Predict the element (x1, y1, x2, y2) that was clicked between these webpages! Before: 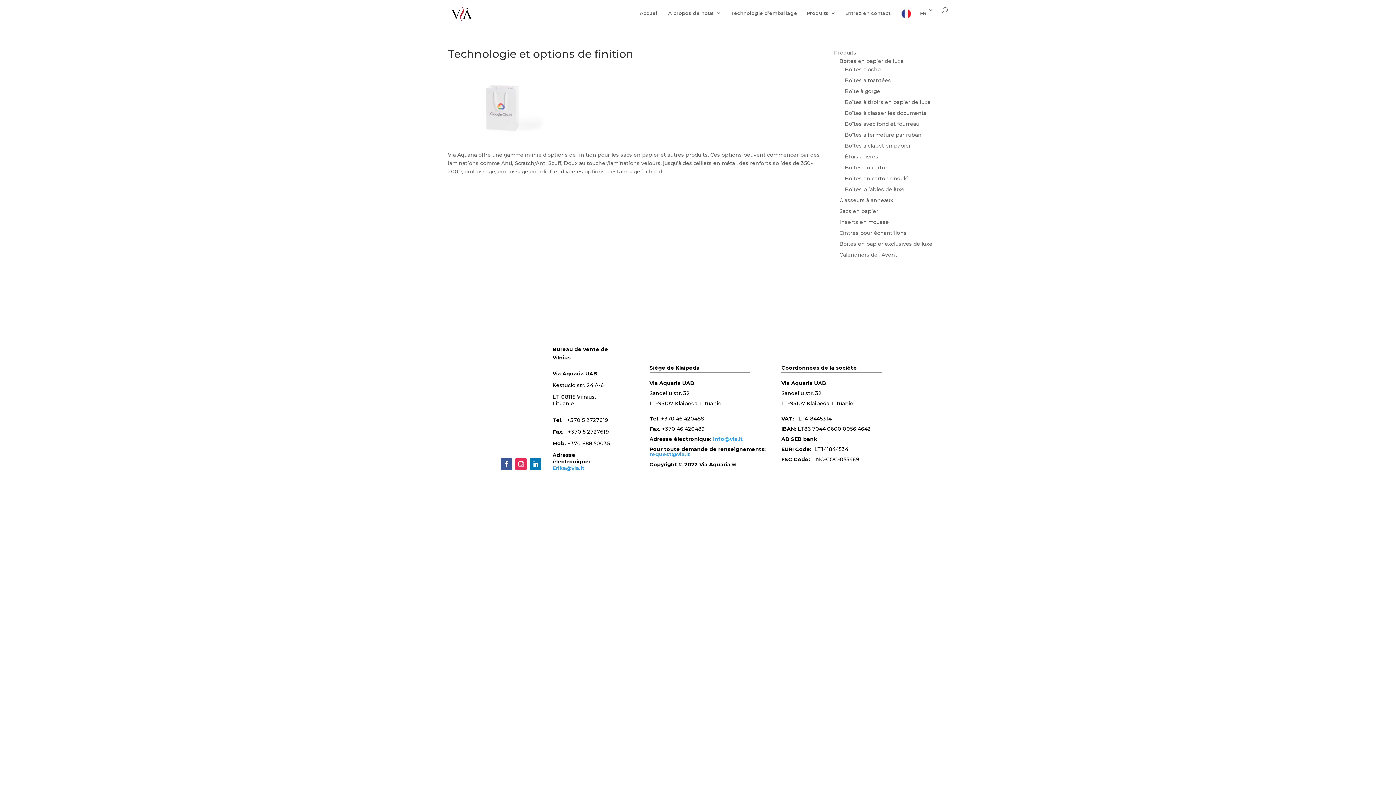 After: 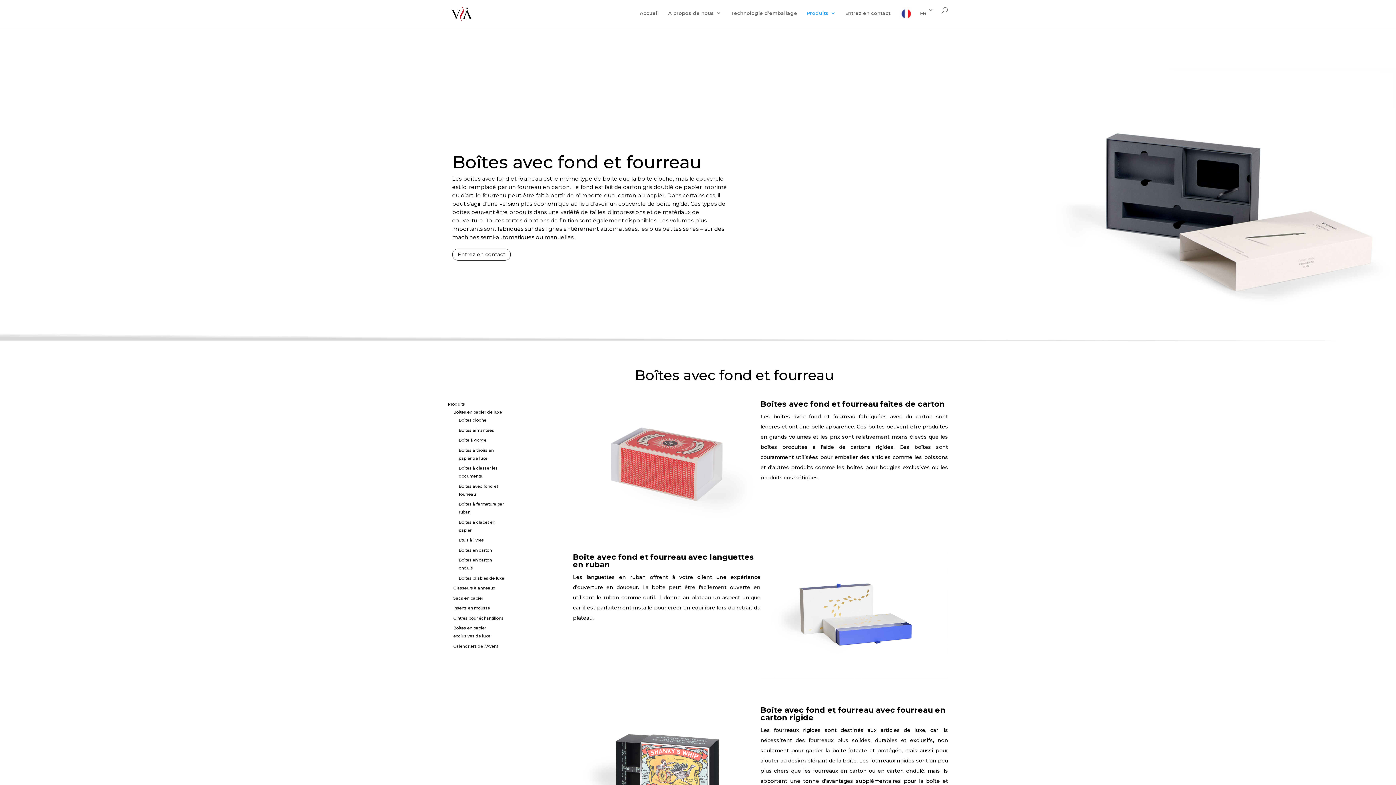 Action: label: Boîtes avec fond et fourreau bbox: (845, 120, 919, 127)